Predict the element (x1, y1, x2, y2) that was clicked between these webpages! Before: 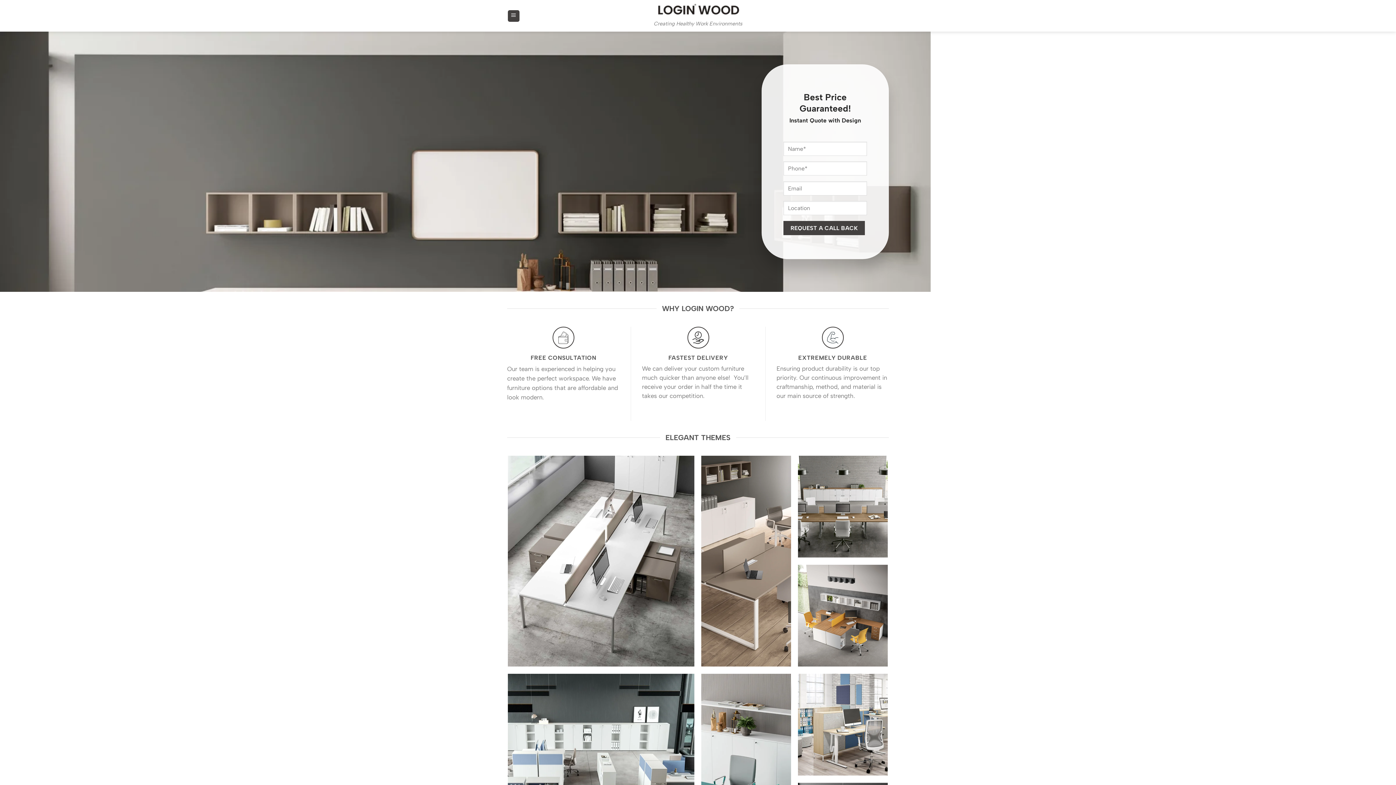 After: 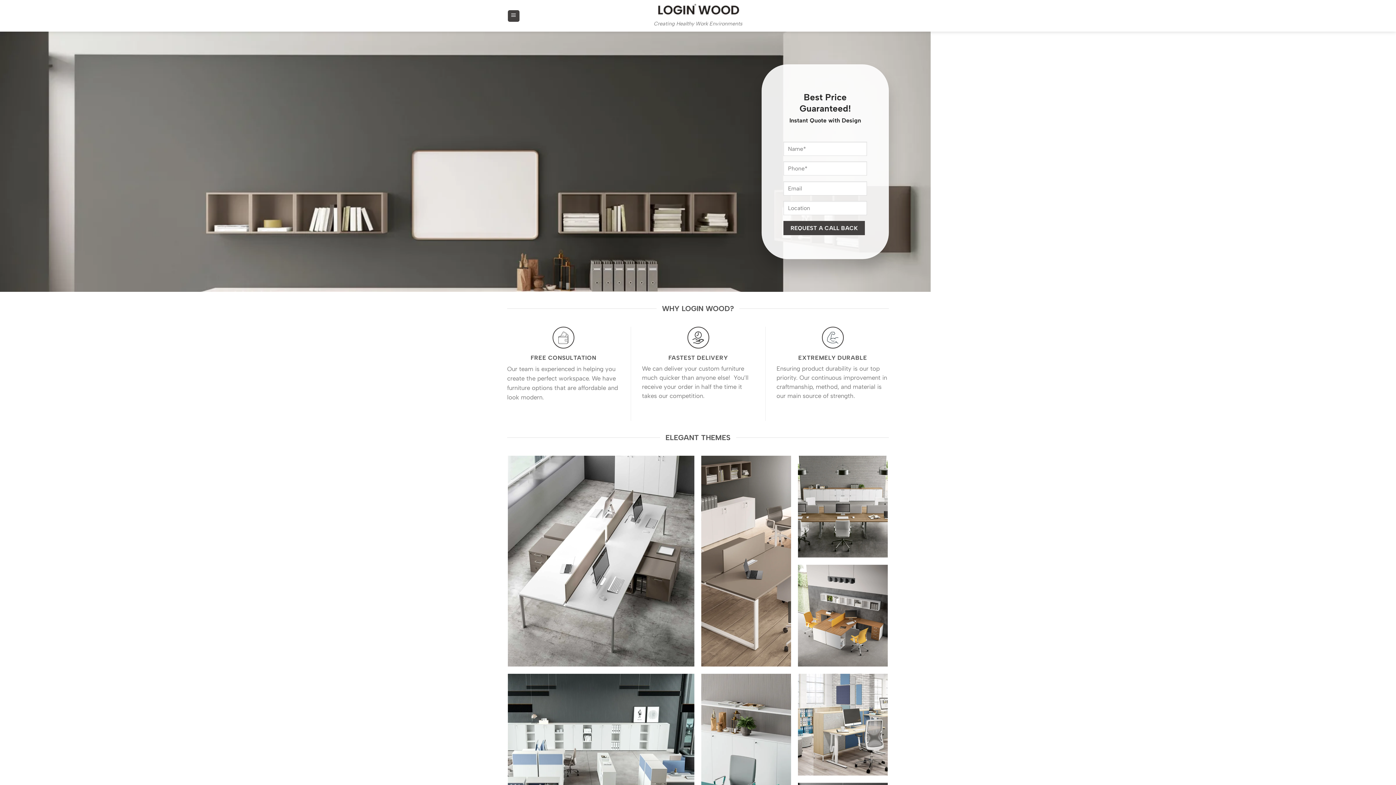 Action: bbox: (652, 1, 743, 16)